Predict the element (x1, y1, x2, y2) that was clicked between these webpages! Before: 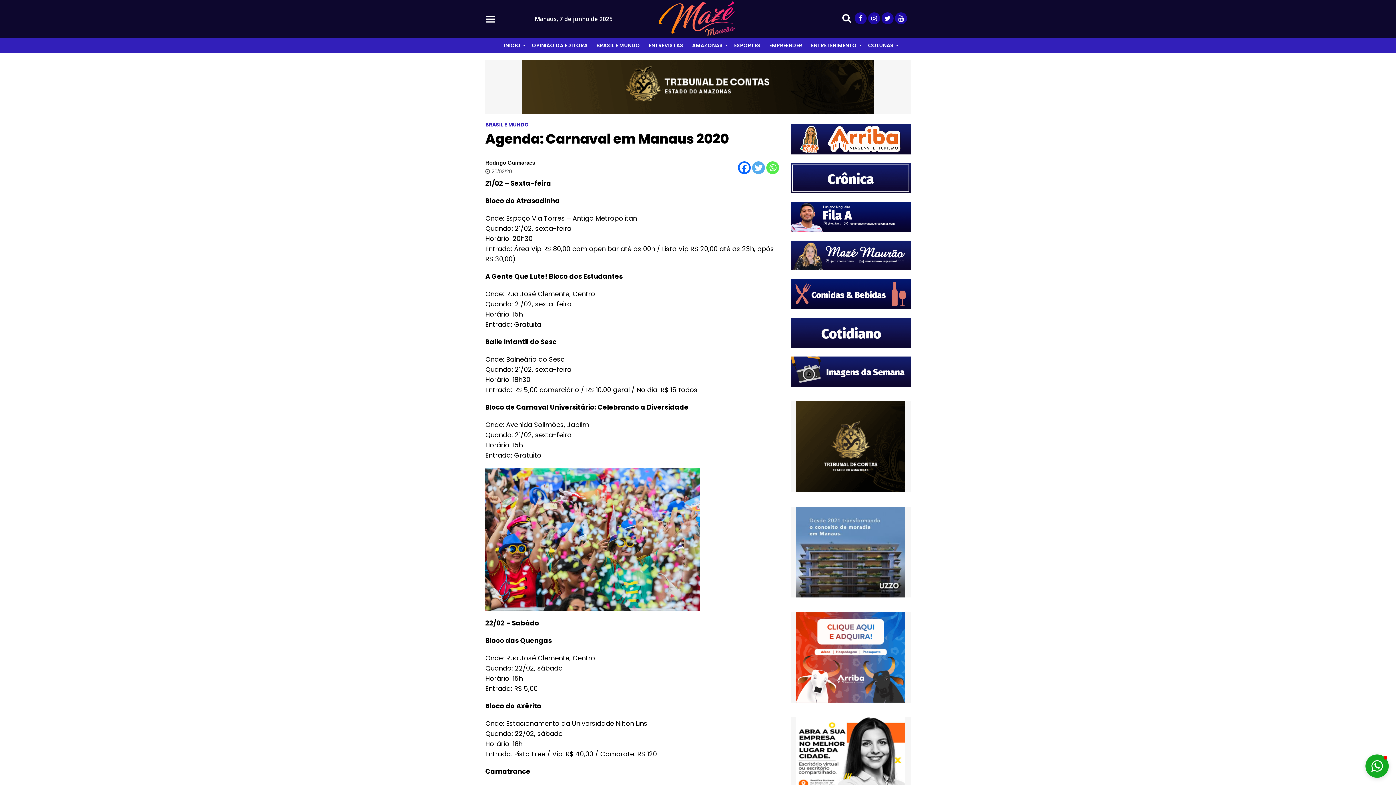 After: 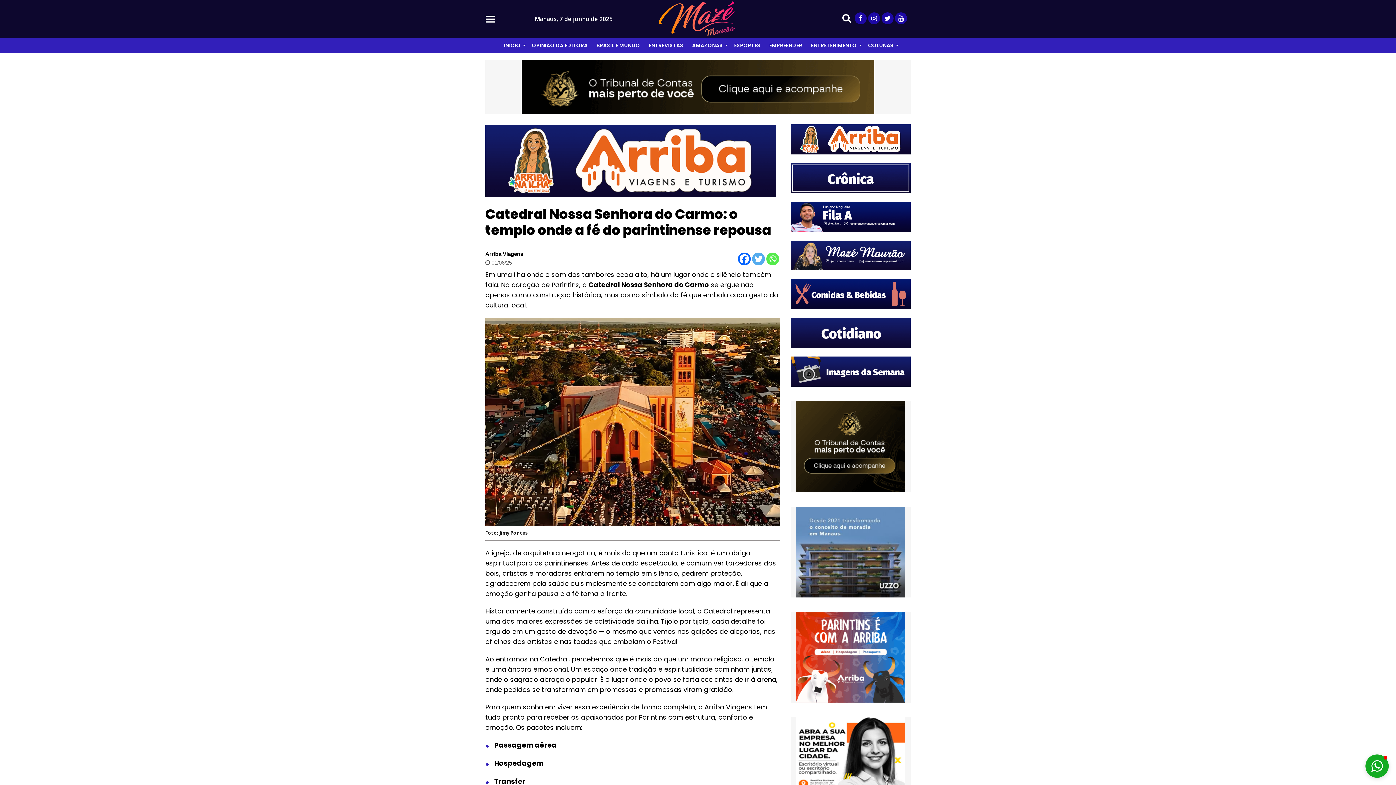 Action: bbox: (790, 124, 910, 154)